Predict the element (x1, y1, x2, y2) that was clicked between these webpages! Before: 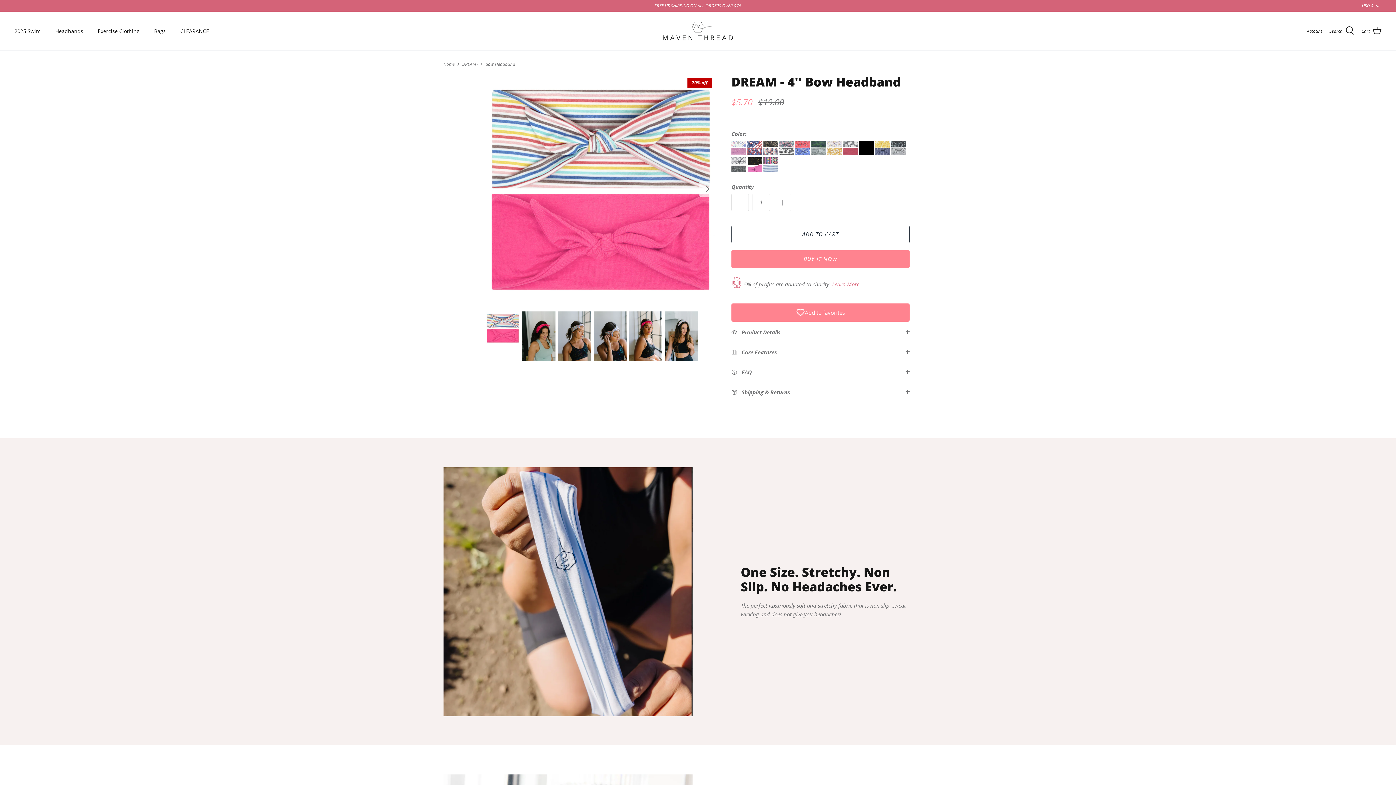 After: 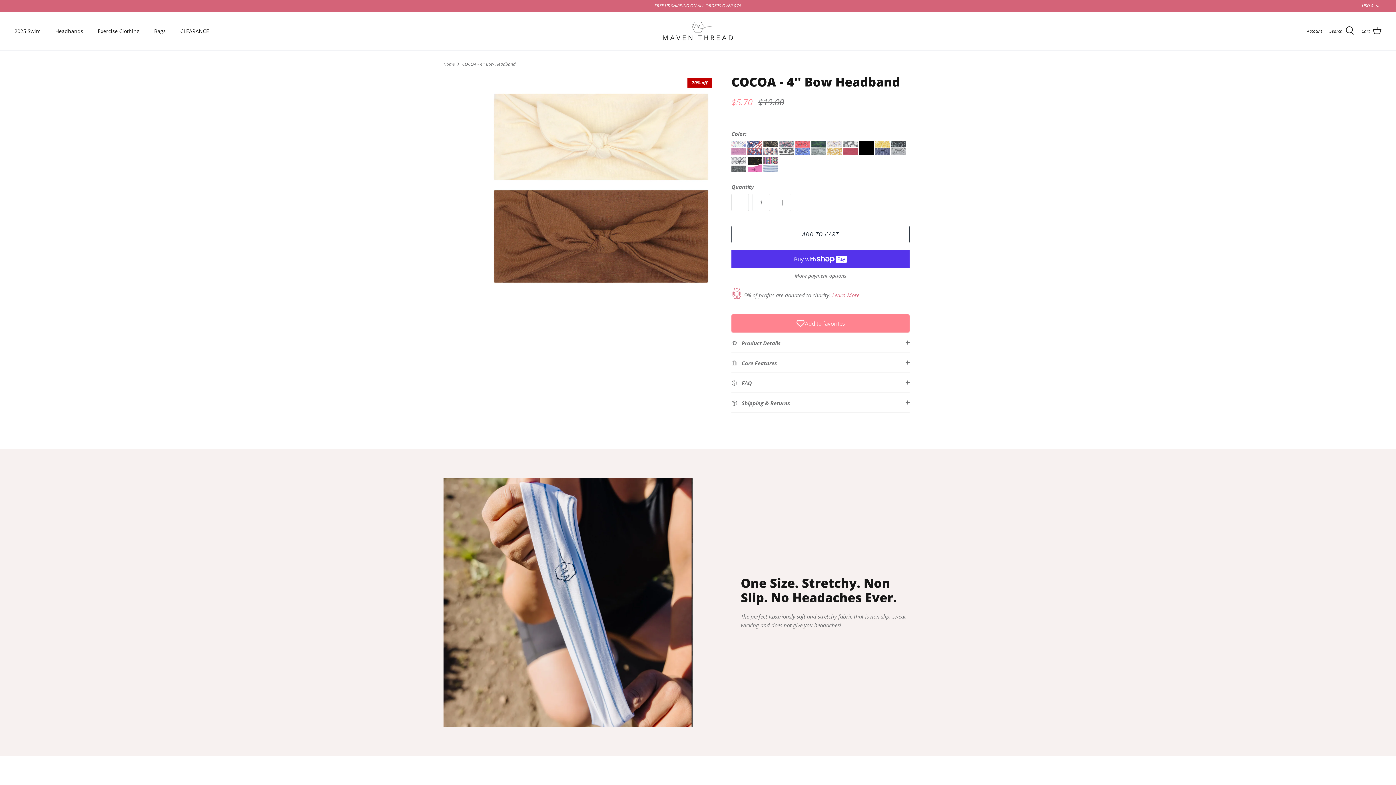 Action: bbox: (827, 166, 843, 173) label: Select color 